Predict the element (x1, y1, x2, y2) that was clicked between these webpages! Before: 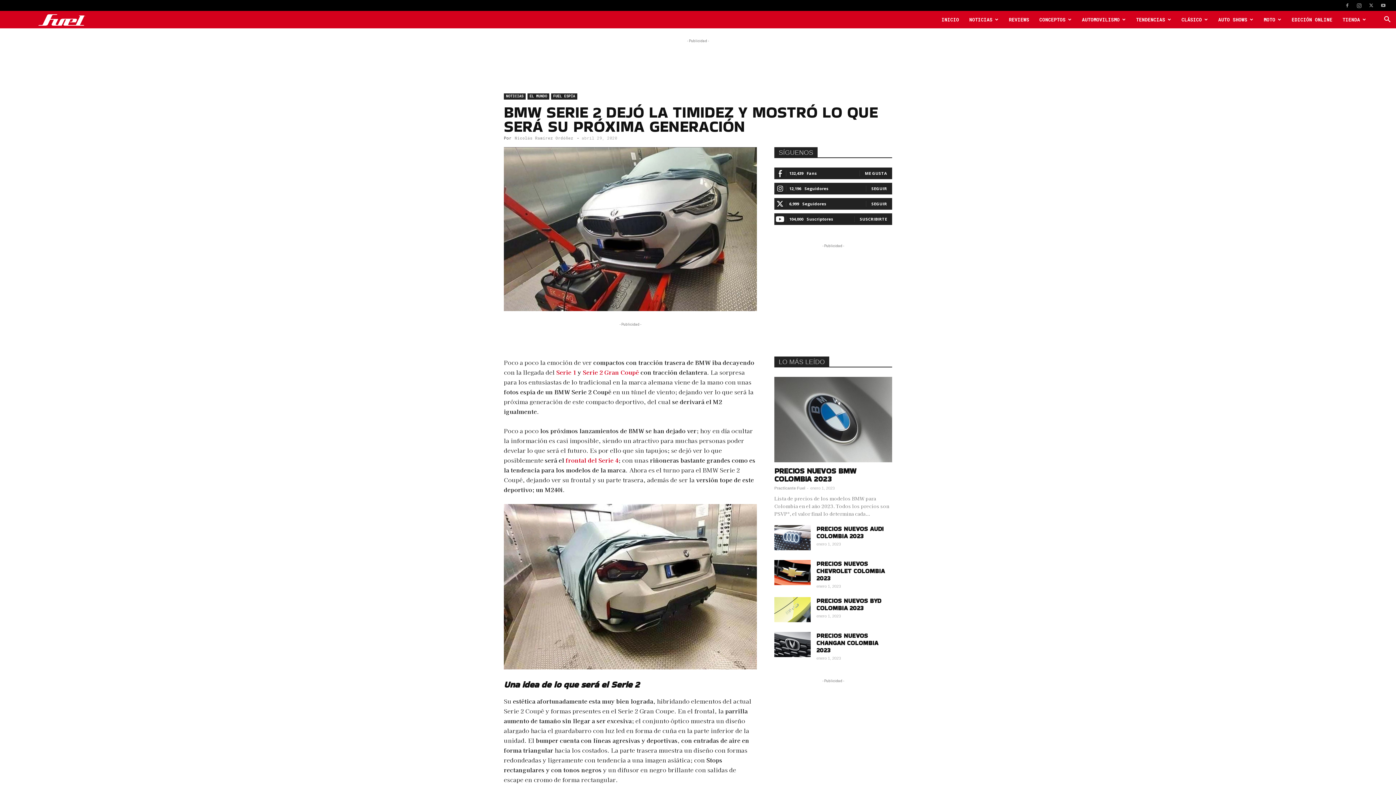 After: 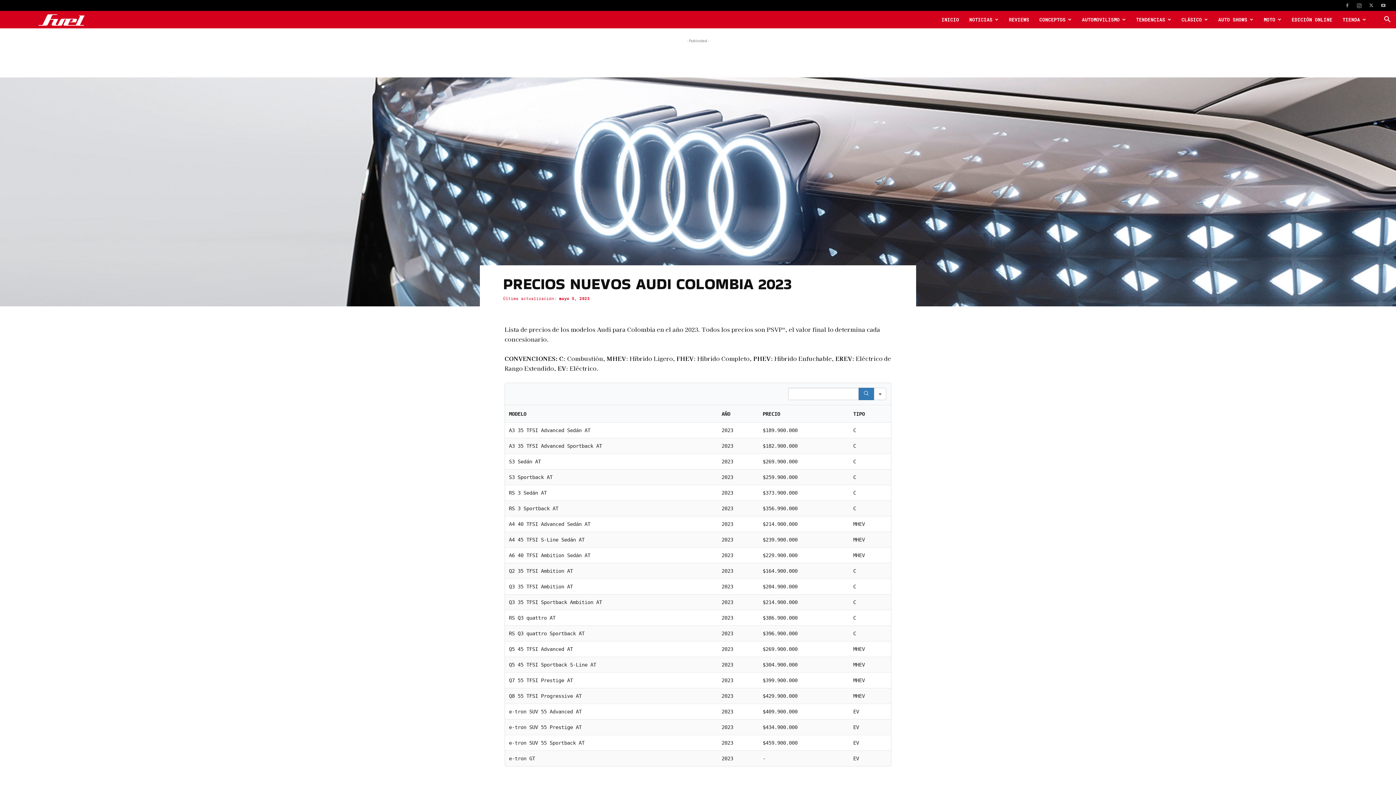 Action: bbox: (816, 524, 884, 540) label: PRECIOS NUEVOS AUDI COLOMBIA 2023